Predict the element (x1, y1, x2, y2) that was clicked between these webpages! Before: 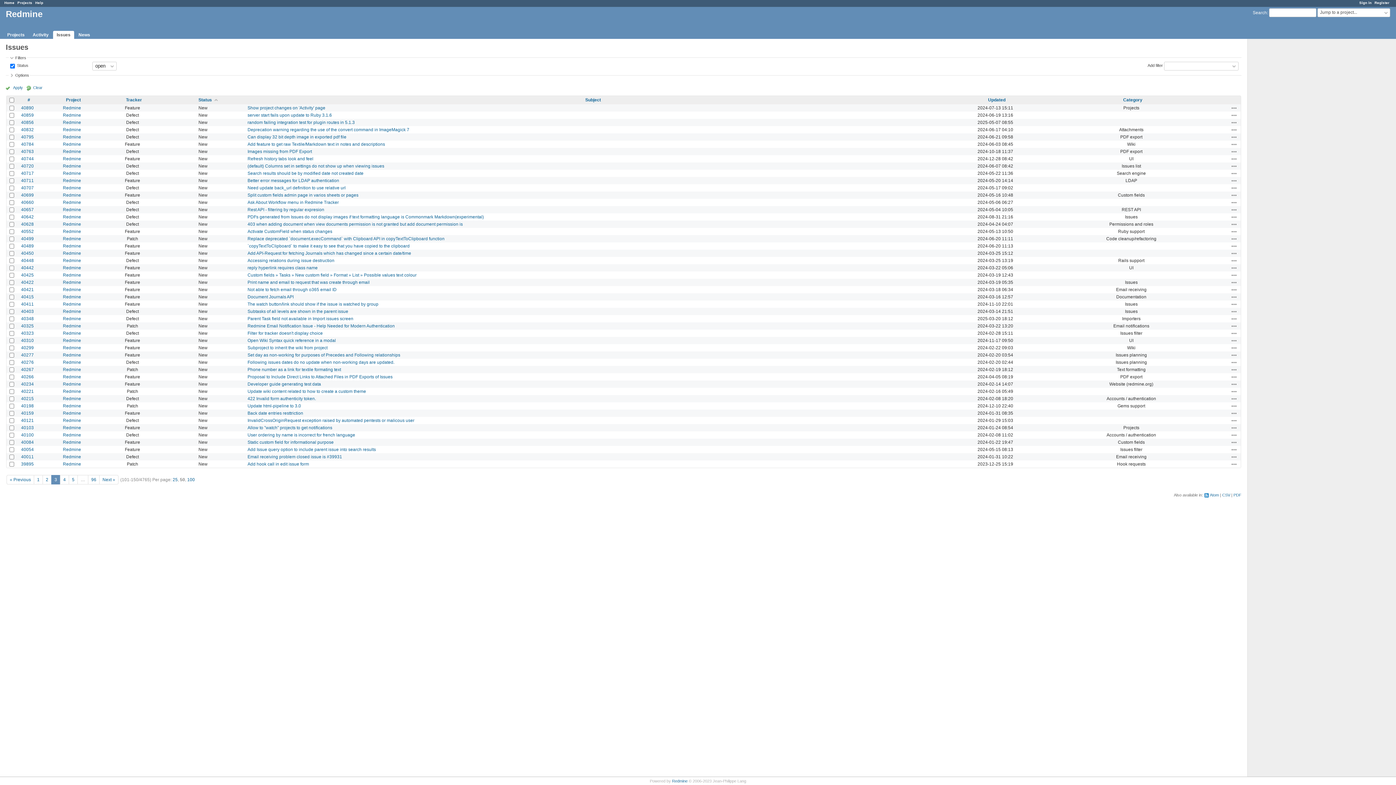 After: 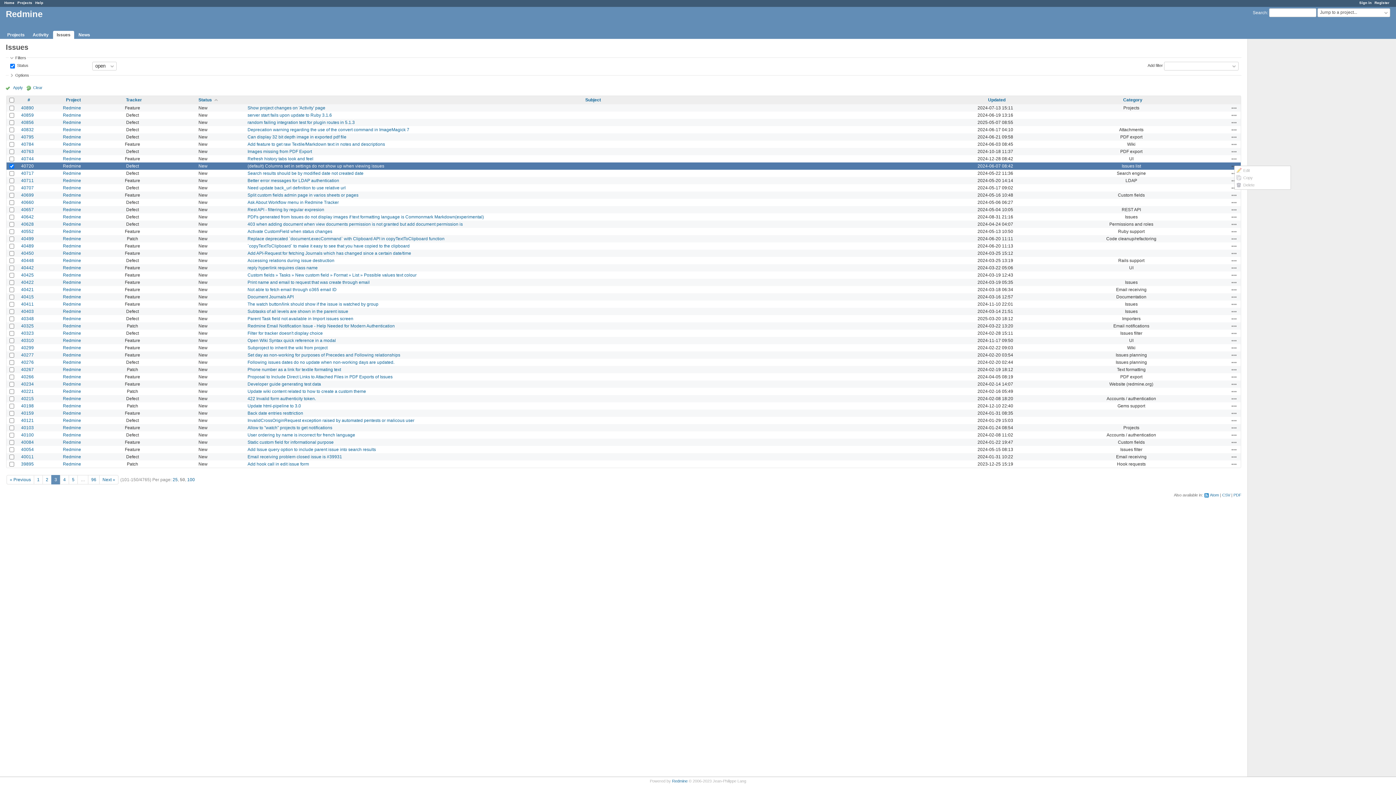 Action: bbox: (1231, 163, 1237, 169) label: Actions